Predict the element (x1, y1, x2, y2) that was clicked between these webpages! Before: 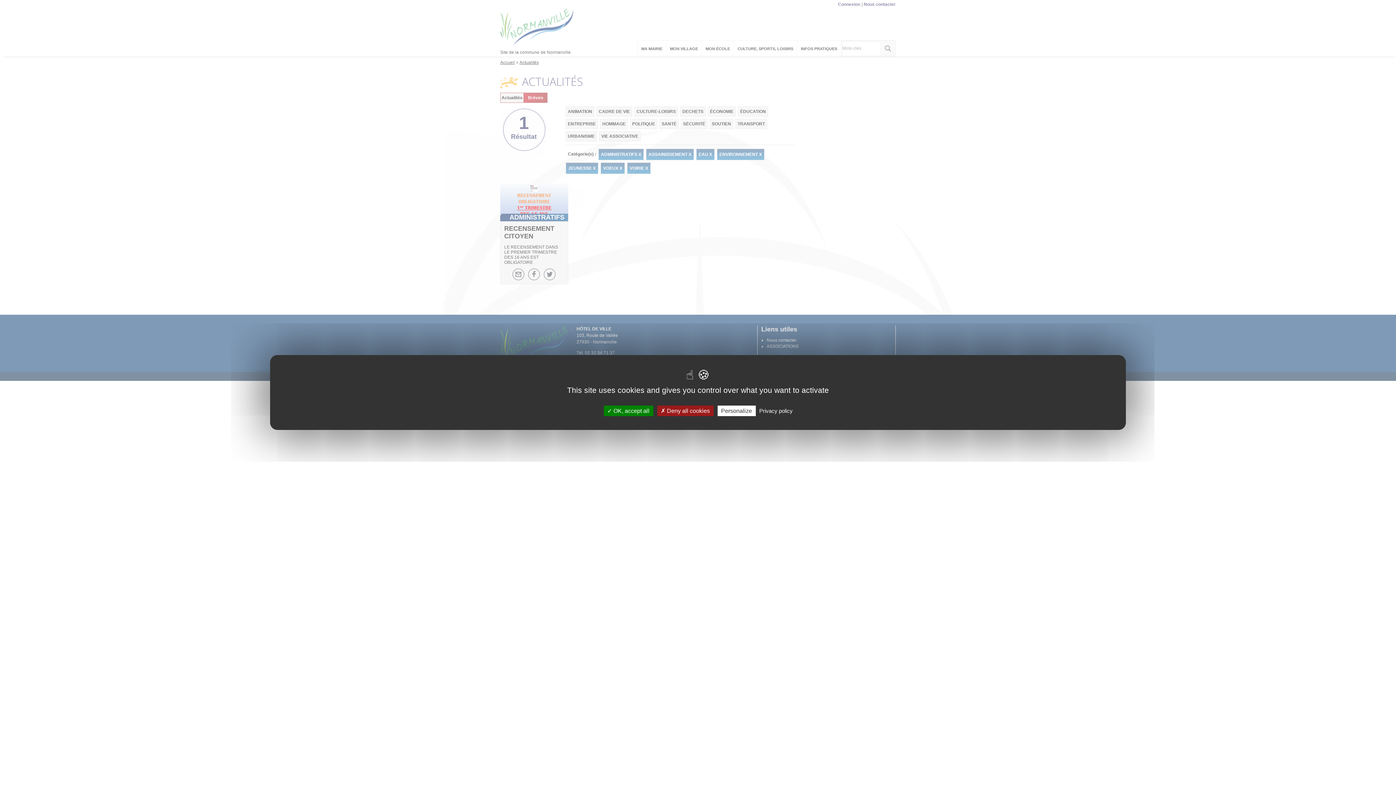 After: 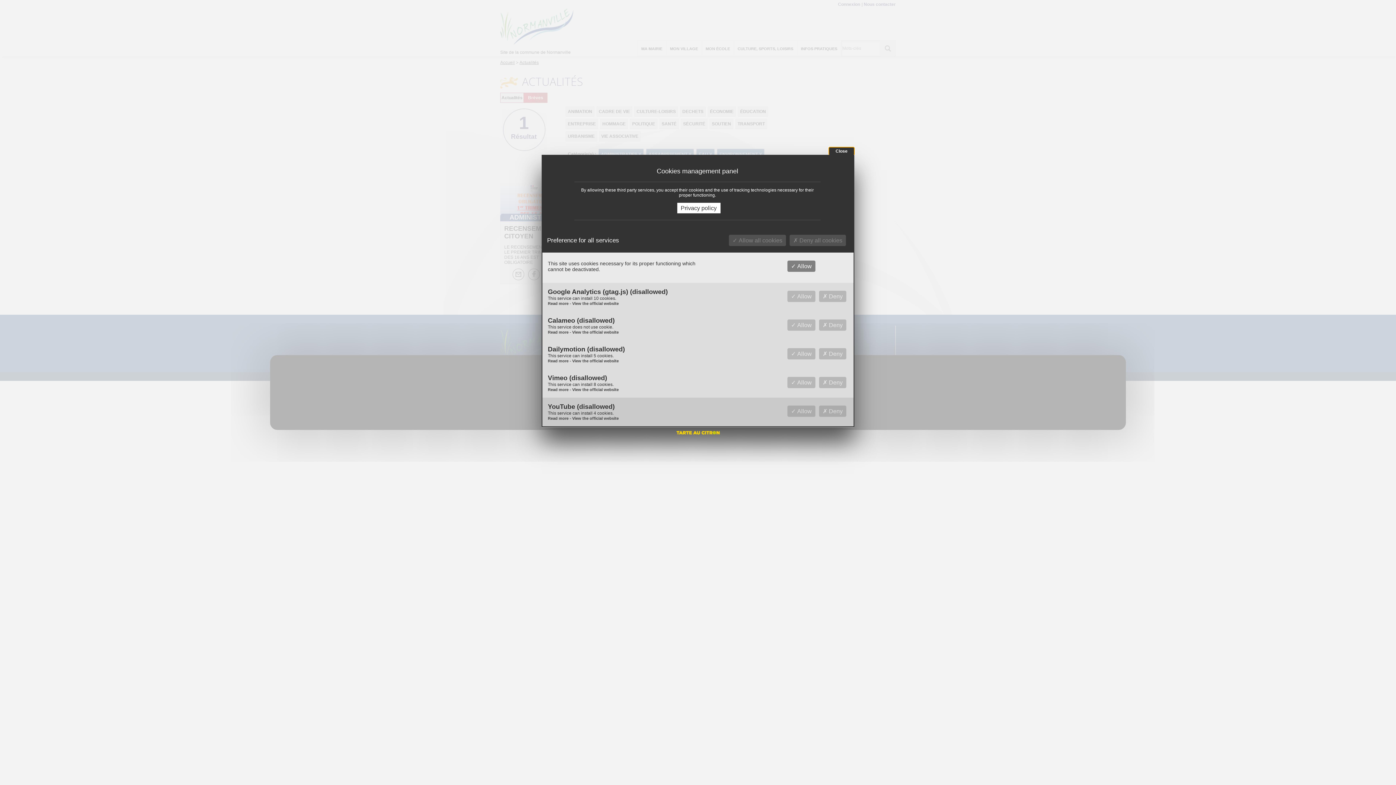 Action: label: Personalize bbox: (717, 405, 755, 416)